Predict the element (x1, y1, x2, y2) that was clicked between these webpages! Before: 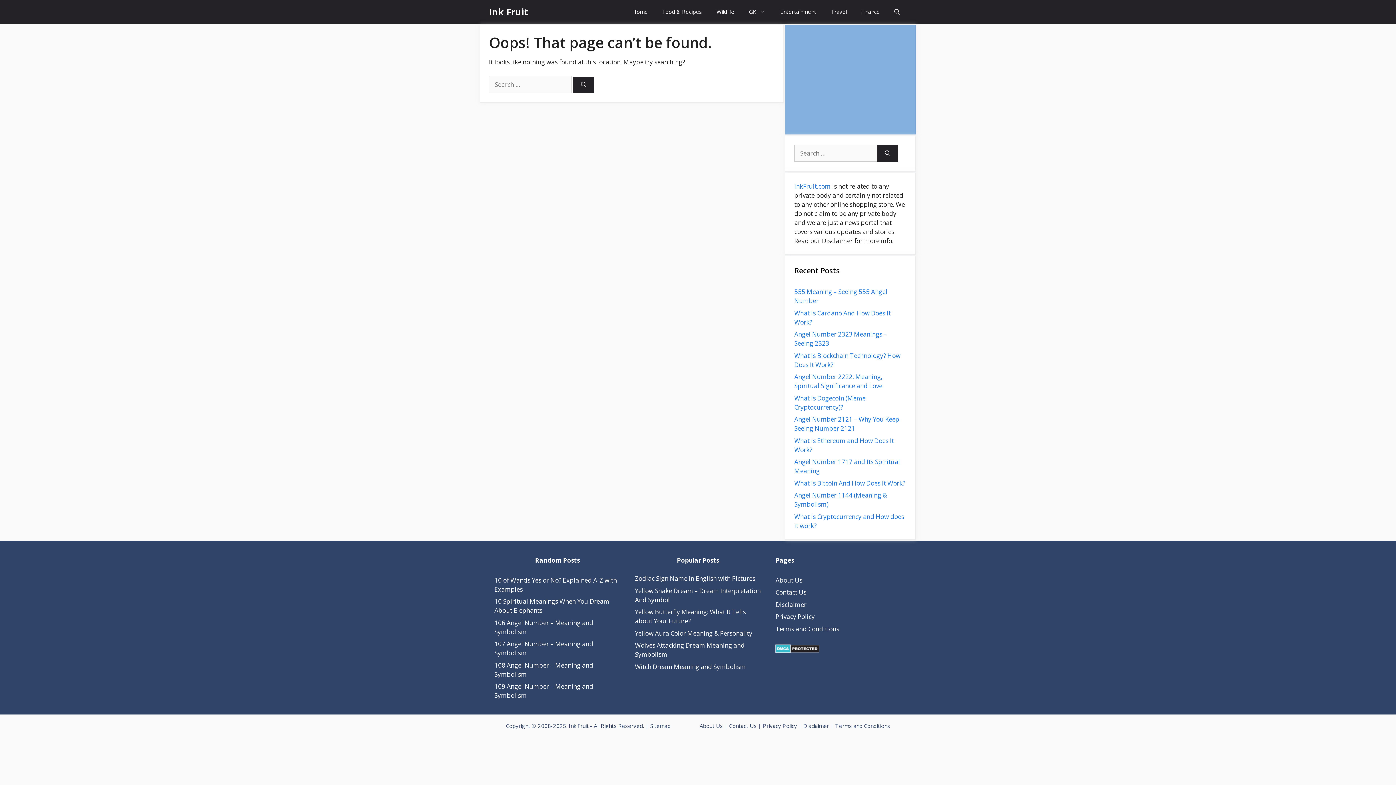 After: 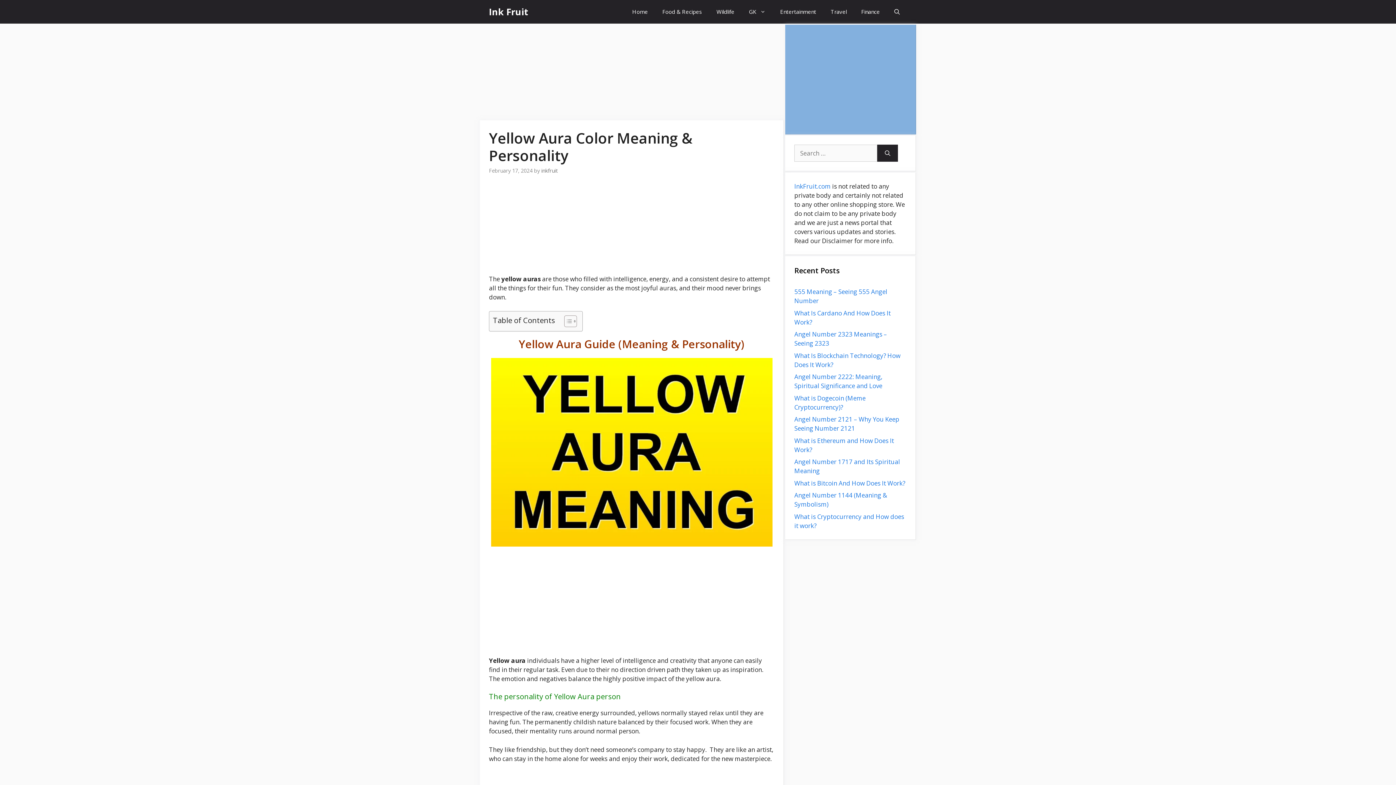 Action: label: Yellow Aura Color Meaning & Personality bbox: (635, 629, 752, 637)